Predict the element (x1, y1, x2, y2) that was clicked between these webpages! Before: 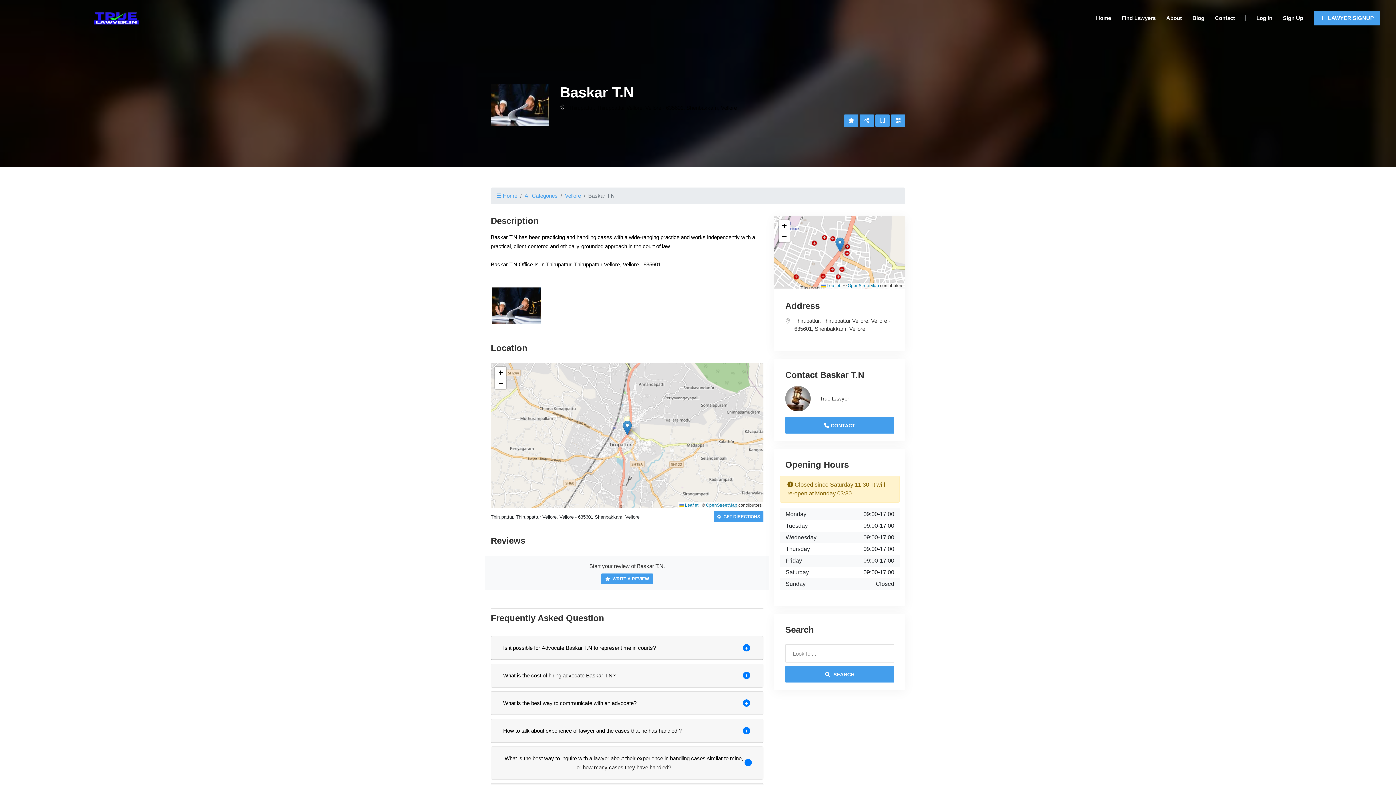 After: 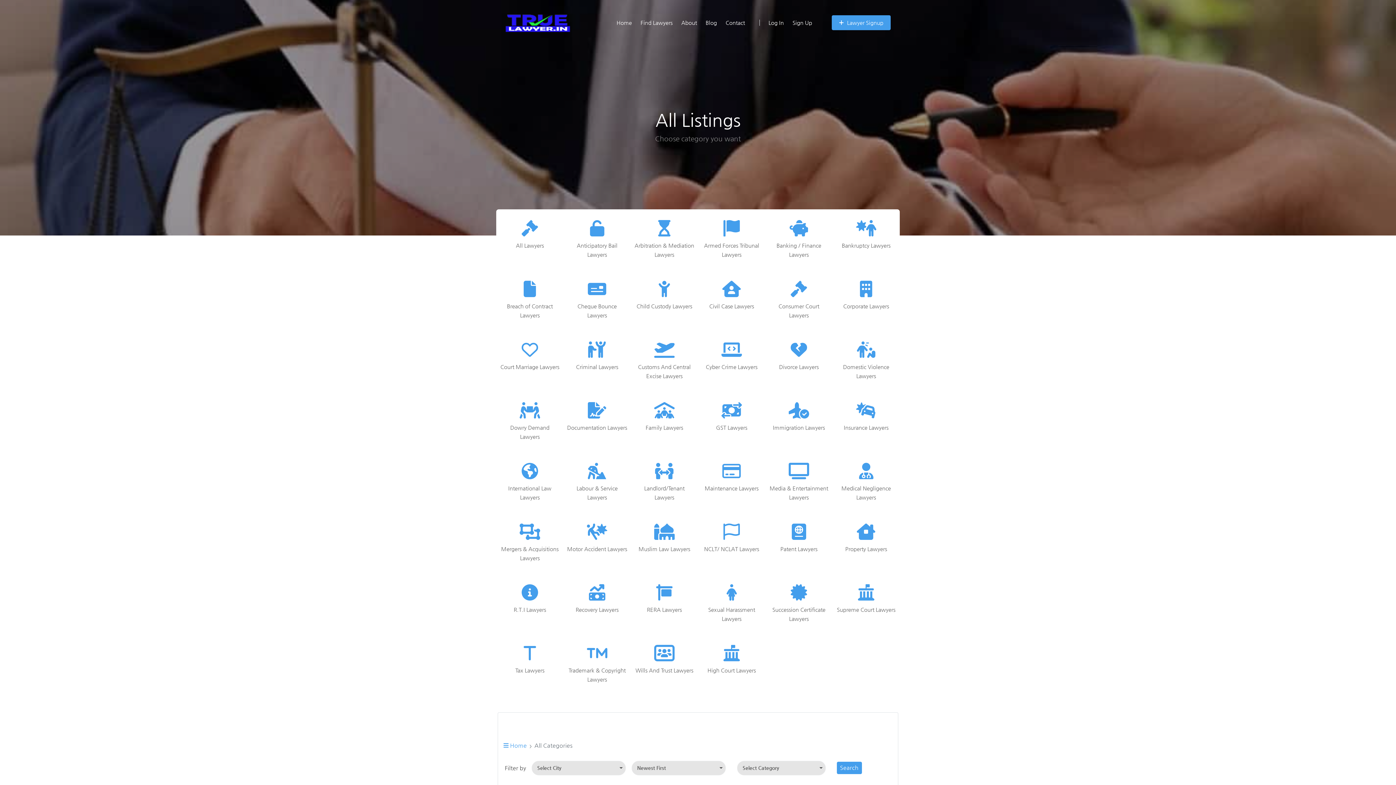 Action: label: All Categories bbox: (524, 192, 557, 198)